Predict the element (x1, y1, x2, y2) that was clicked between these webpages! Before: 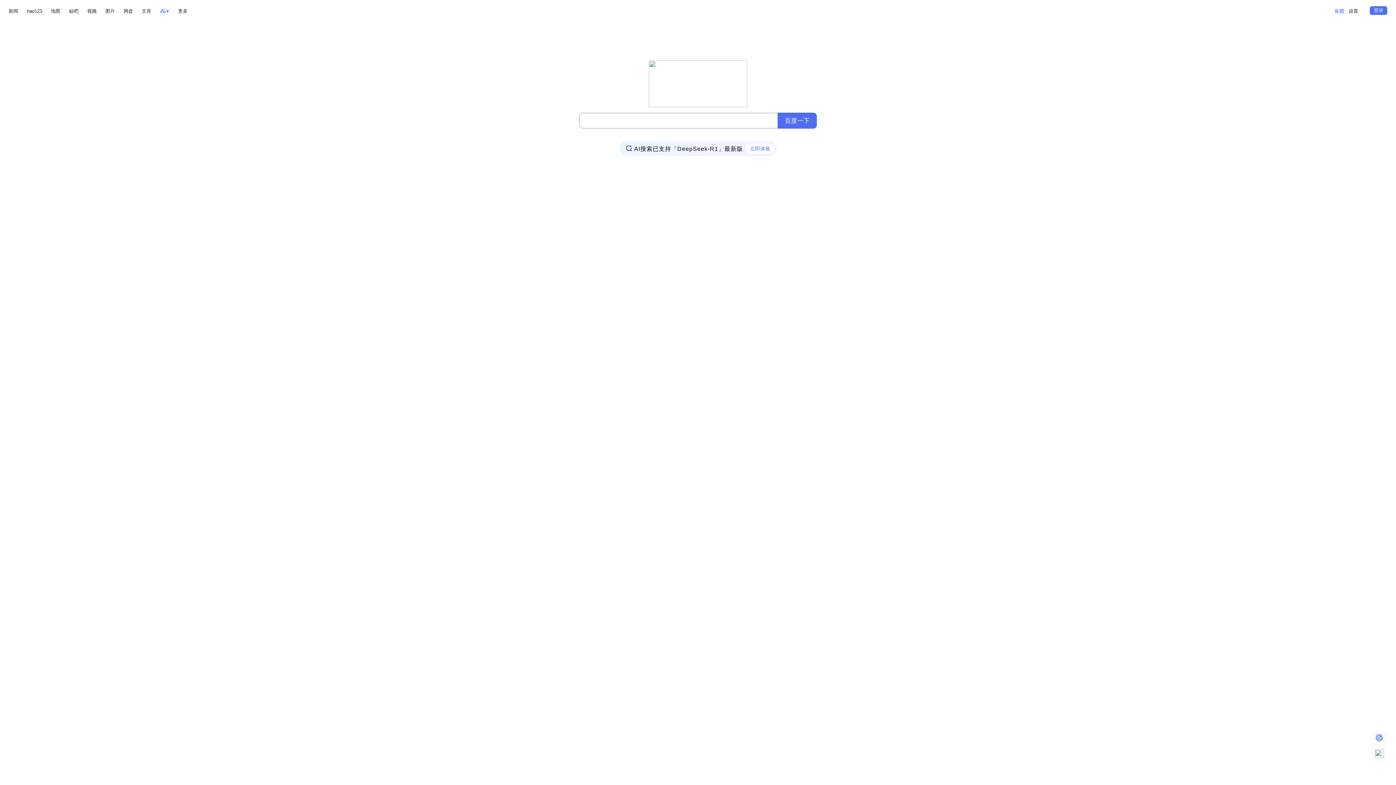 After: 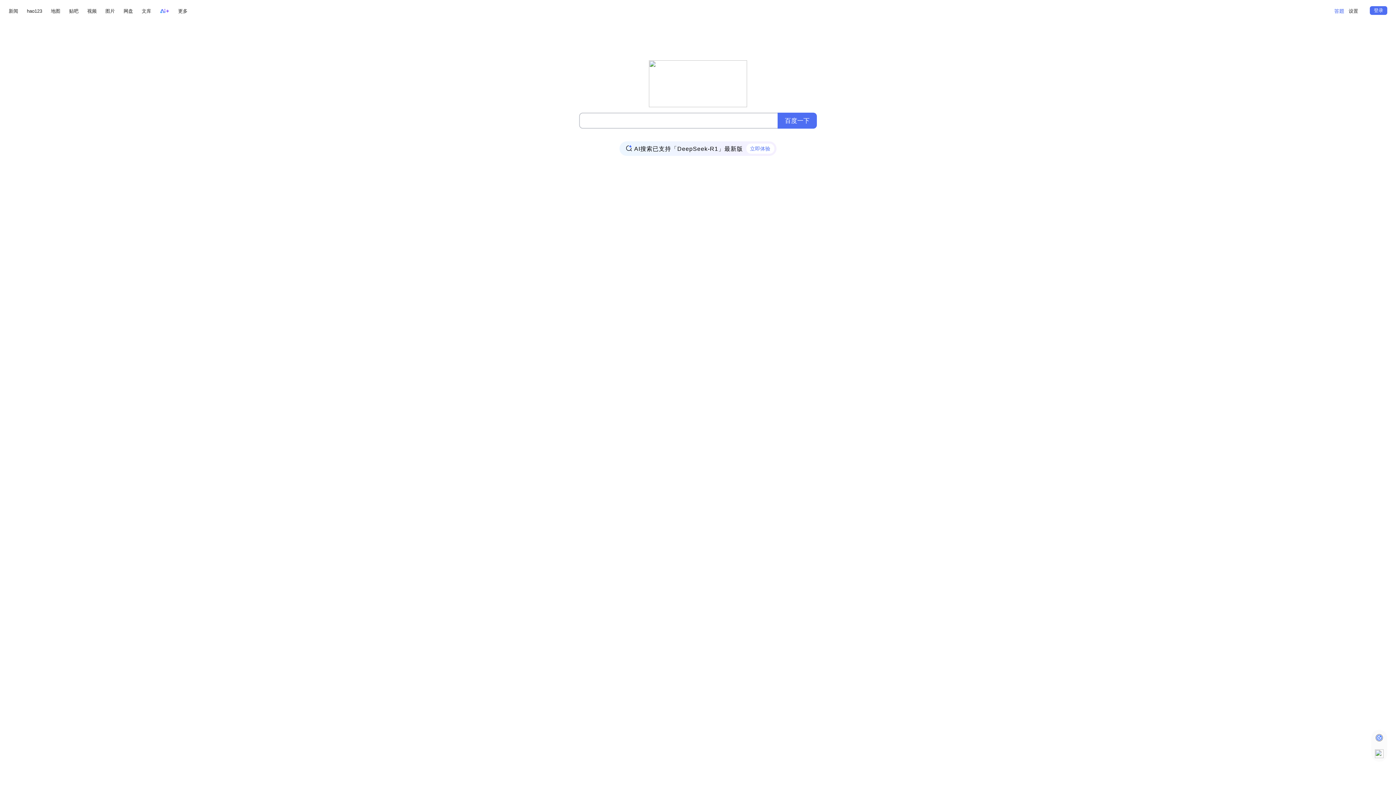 Action: bbox: (160, 6, 169, 15)